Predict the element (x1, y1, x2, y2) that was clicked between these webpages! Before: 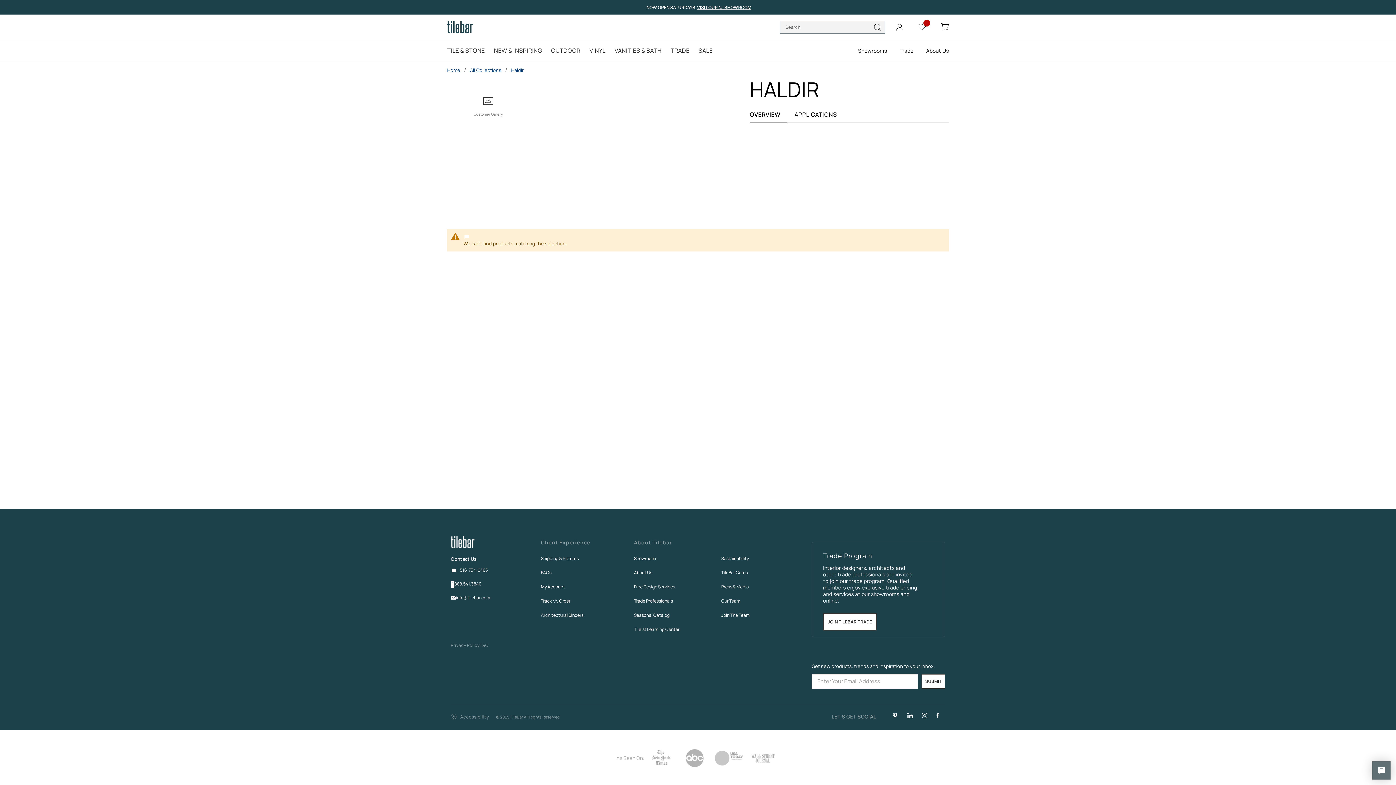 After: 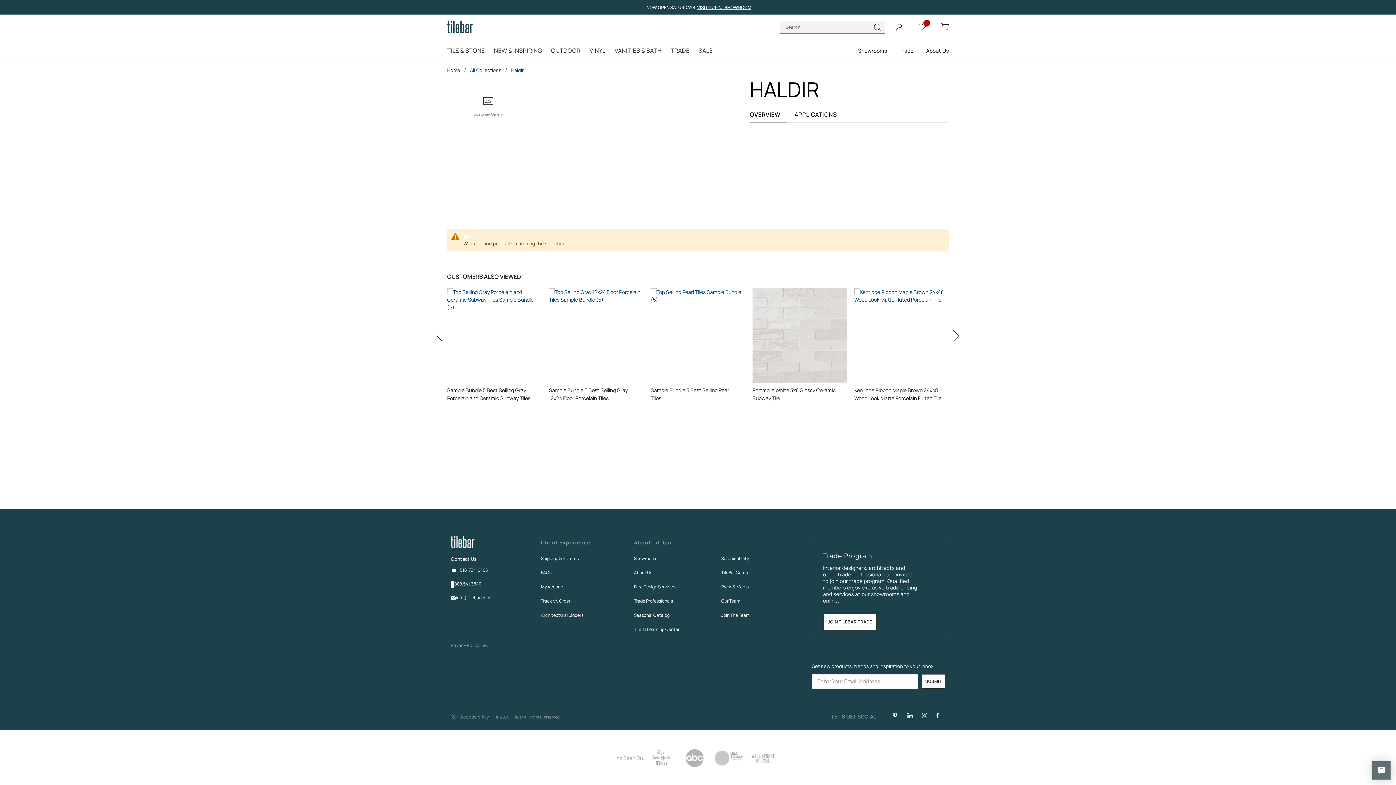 Action: label: My Cart bbox: (941, 22, 949, 30)